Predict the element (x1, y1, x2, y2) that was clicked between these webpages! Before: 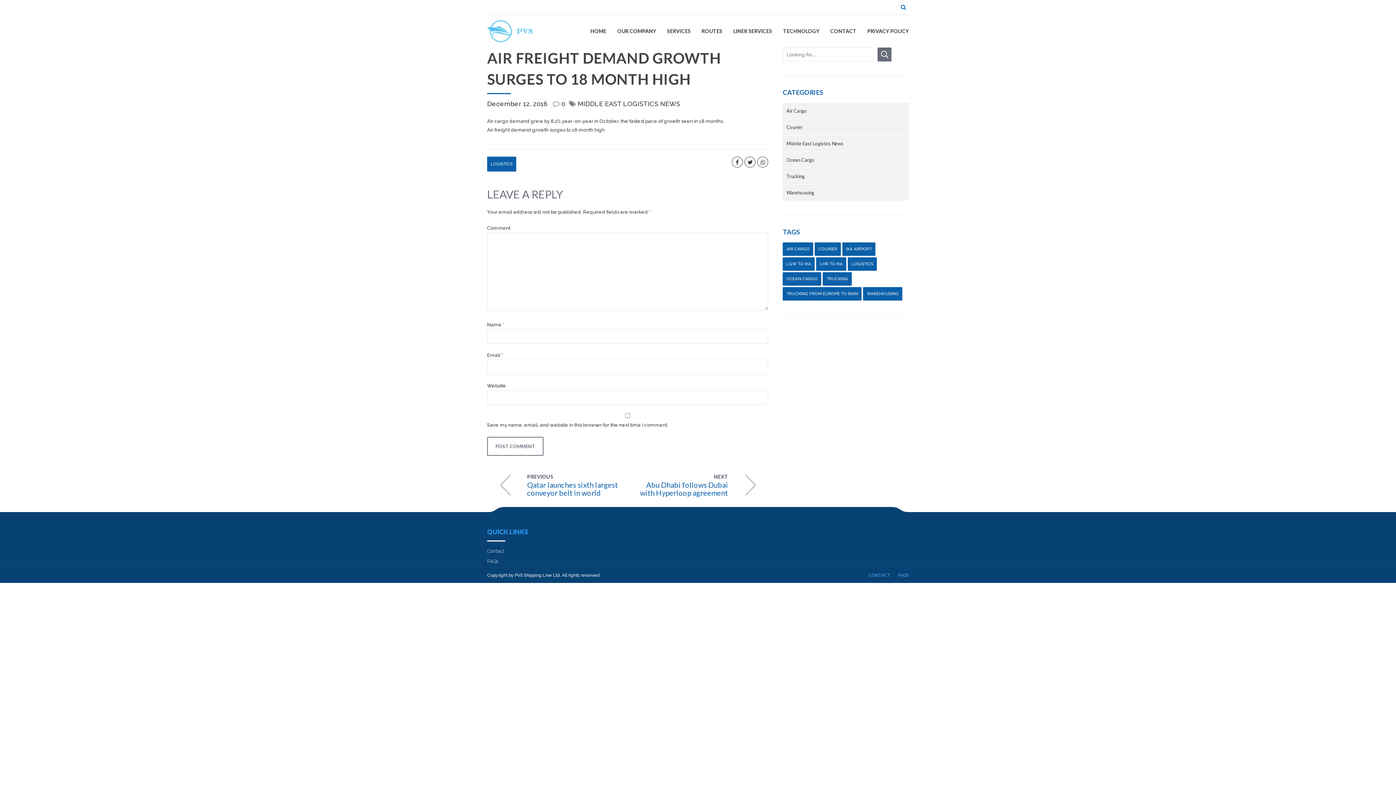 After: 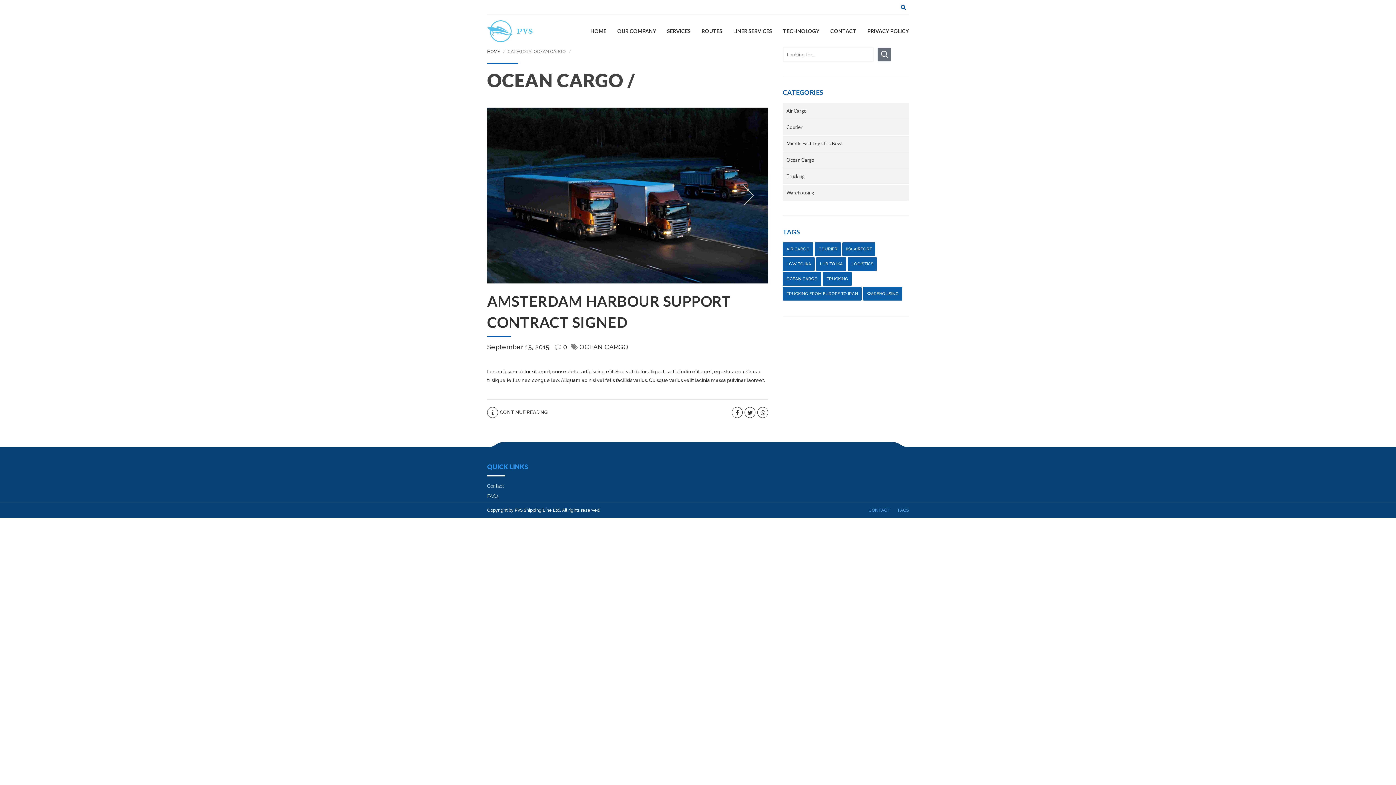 Action: bbox: (783, 152, 909, 168) label: Ocean Cargo